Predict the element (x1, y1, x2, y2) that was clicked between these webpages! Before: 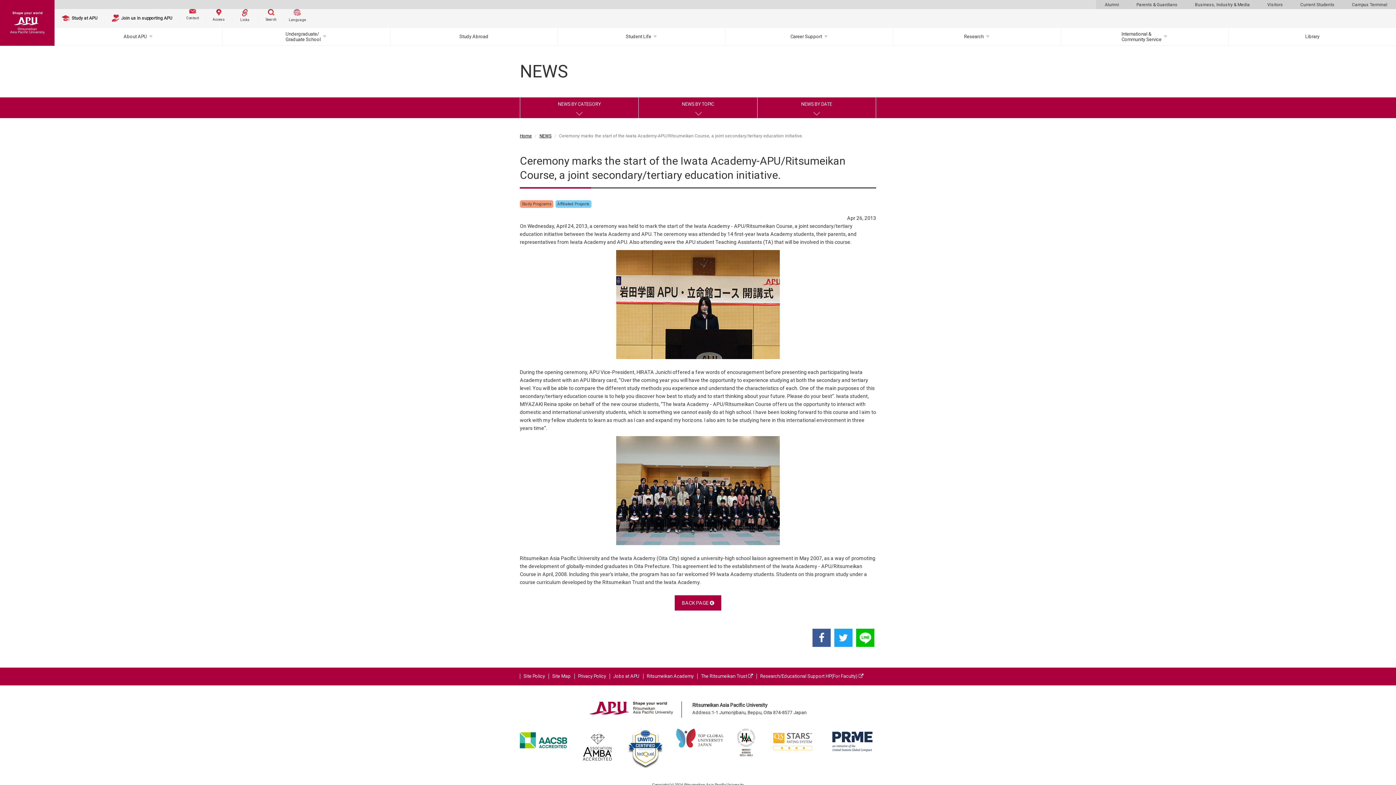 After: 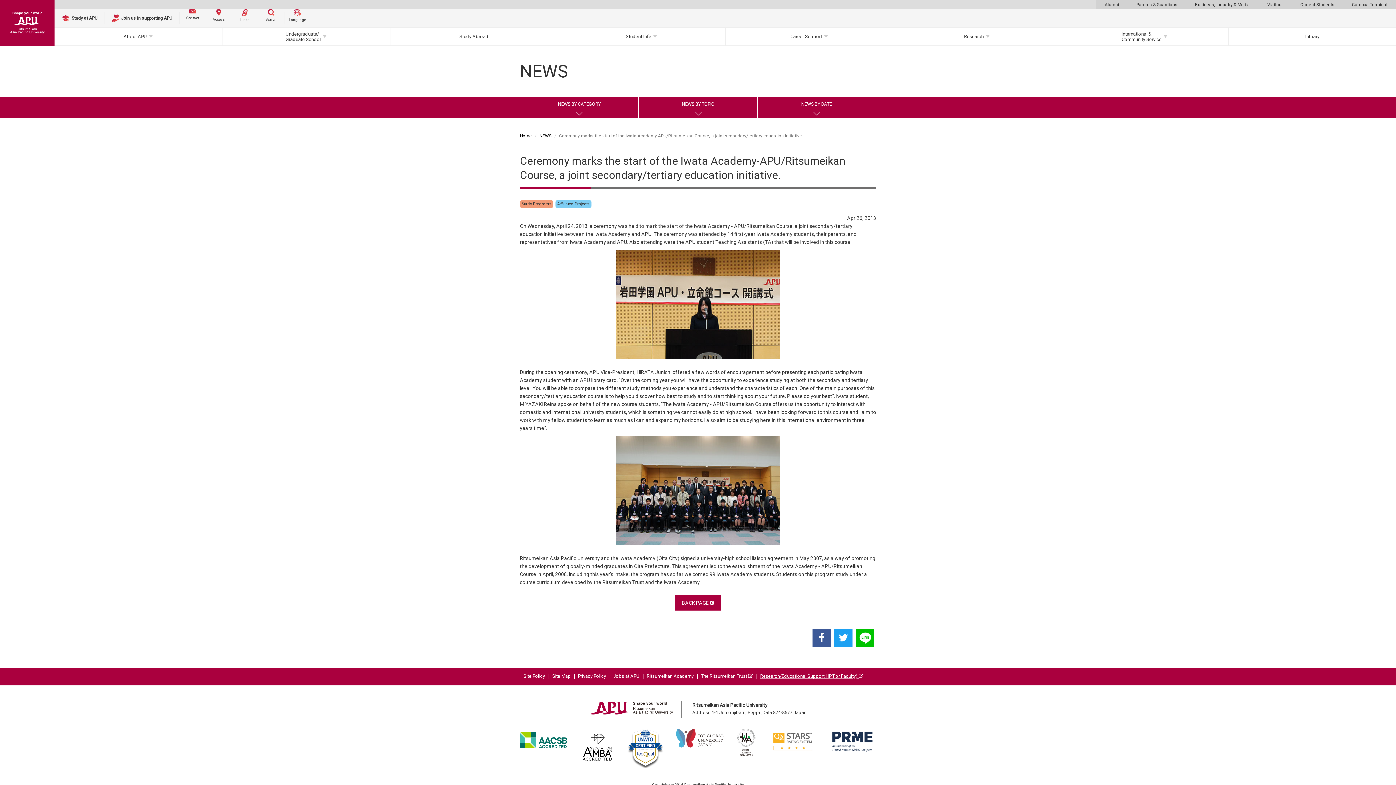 Action: bbox: (760, 673, 863, 679) label: Research/Educational Support HP(For Faculty) 